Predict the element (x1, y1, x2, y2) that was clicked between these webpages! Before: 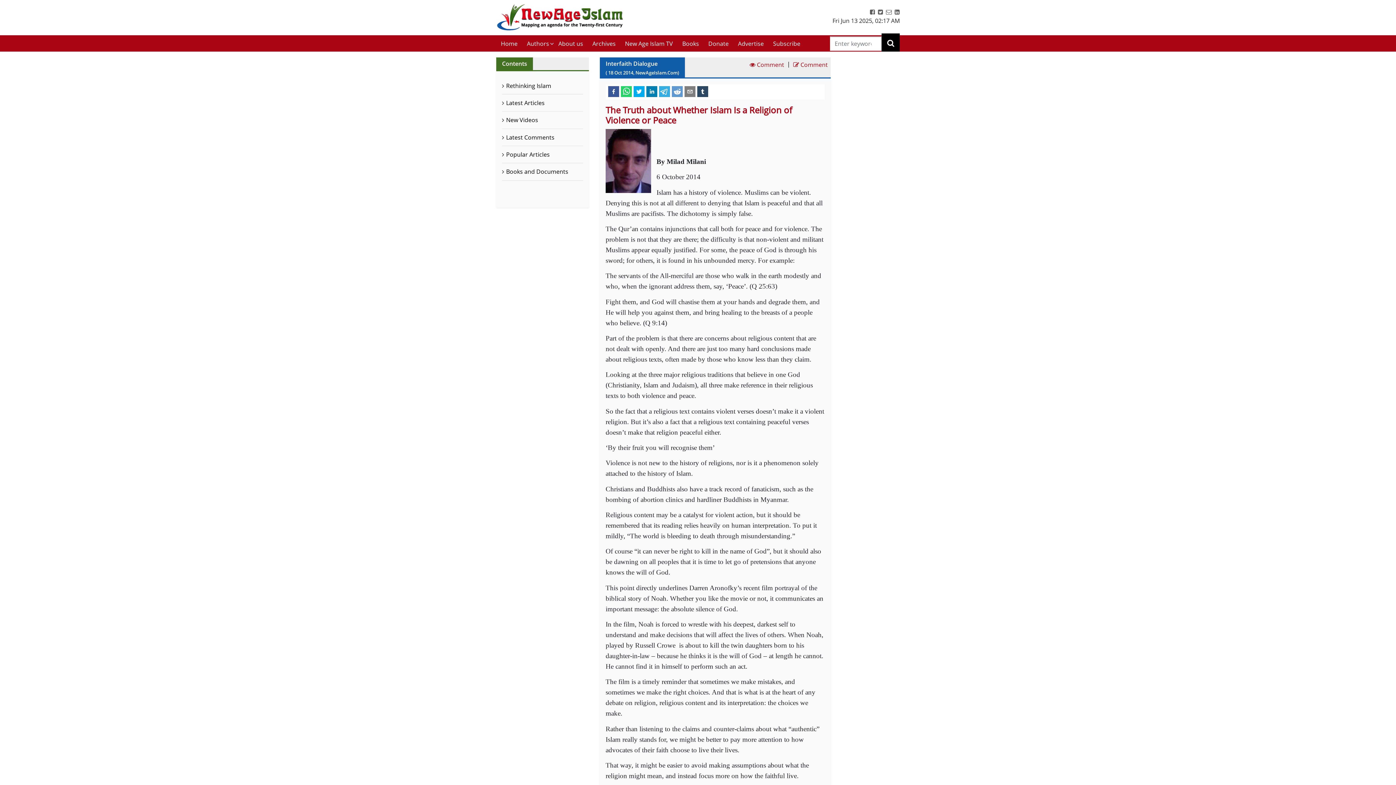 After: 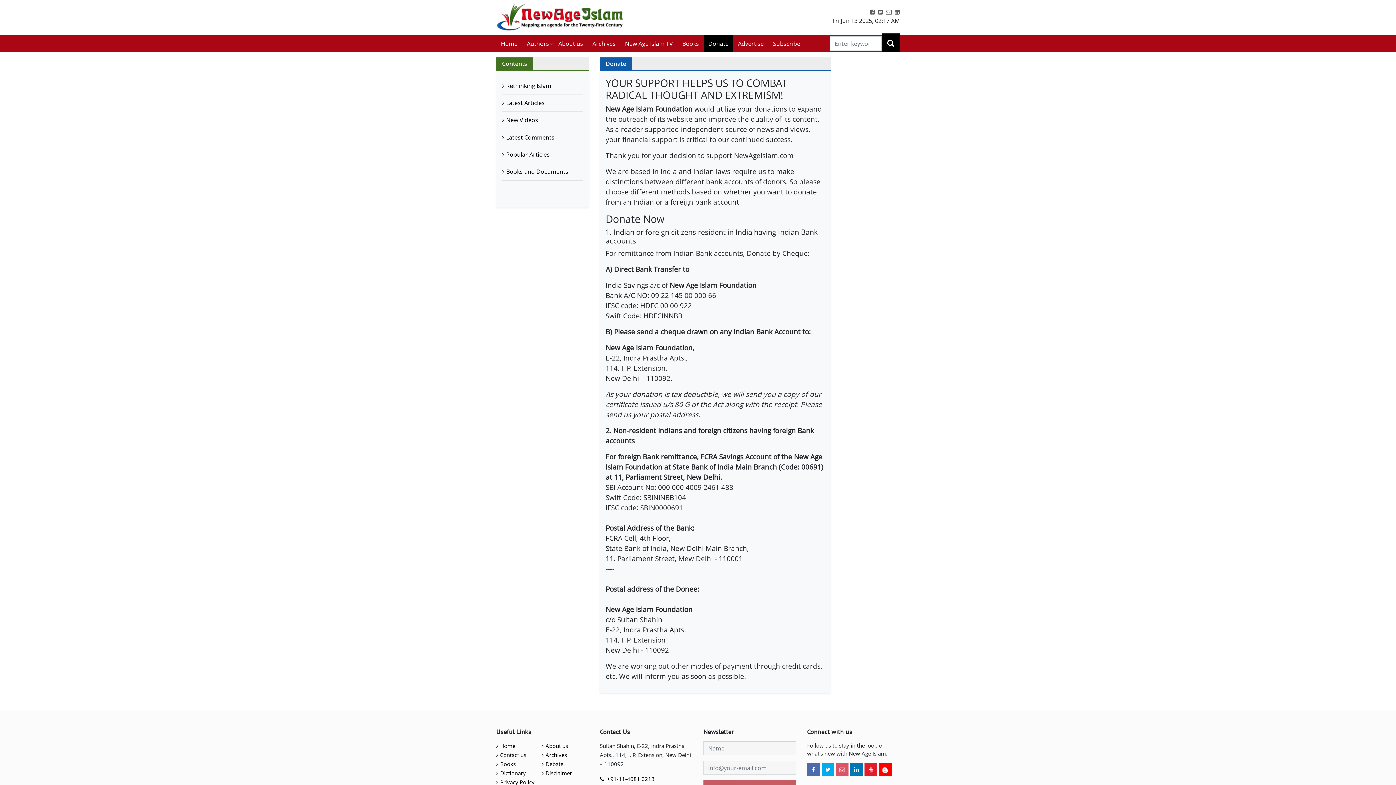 Action: label: Donate bbox: (703, 35, 733, 51)